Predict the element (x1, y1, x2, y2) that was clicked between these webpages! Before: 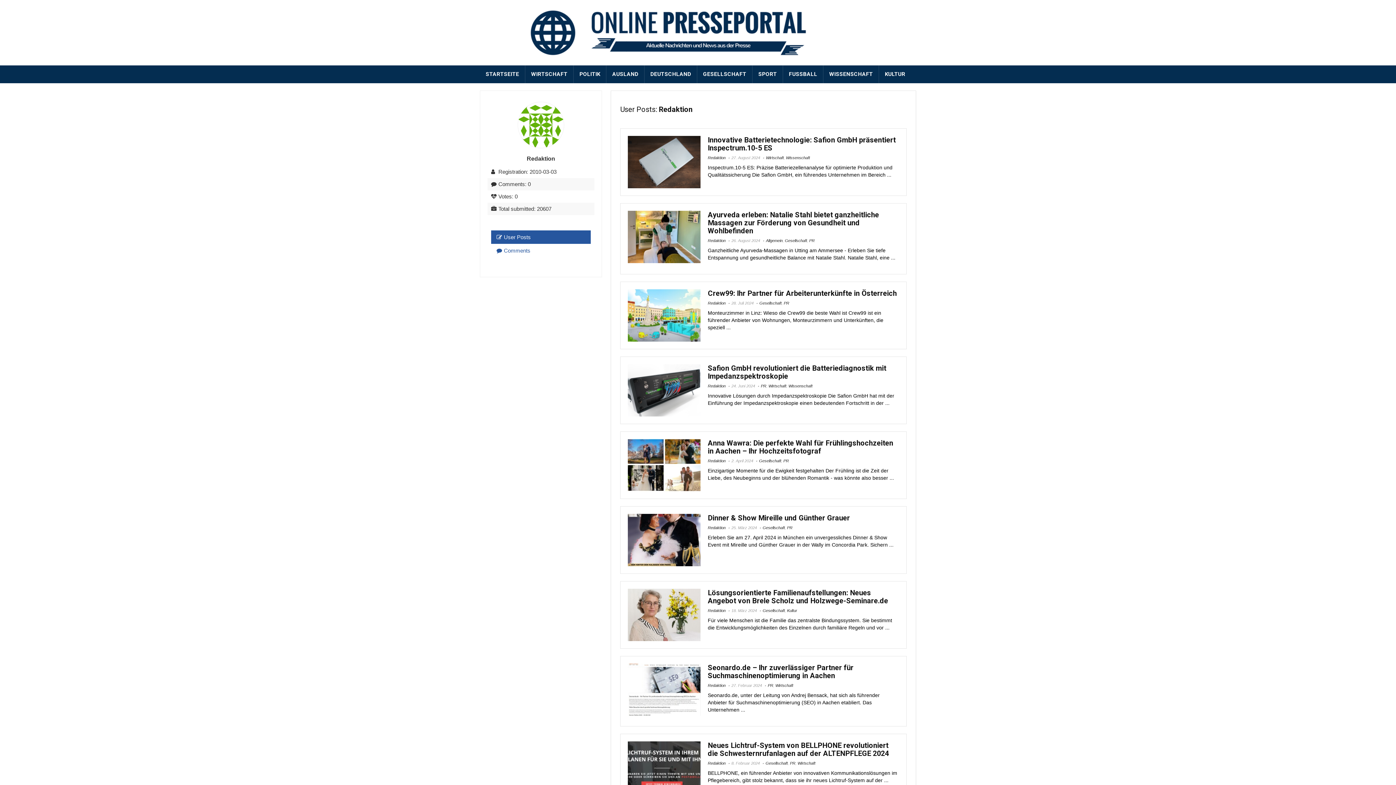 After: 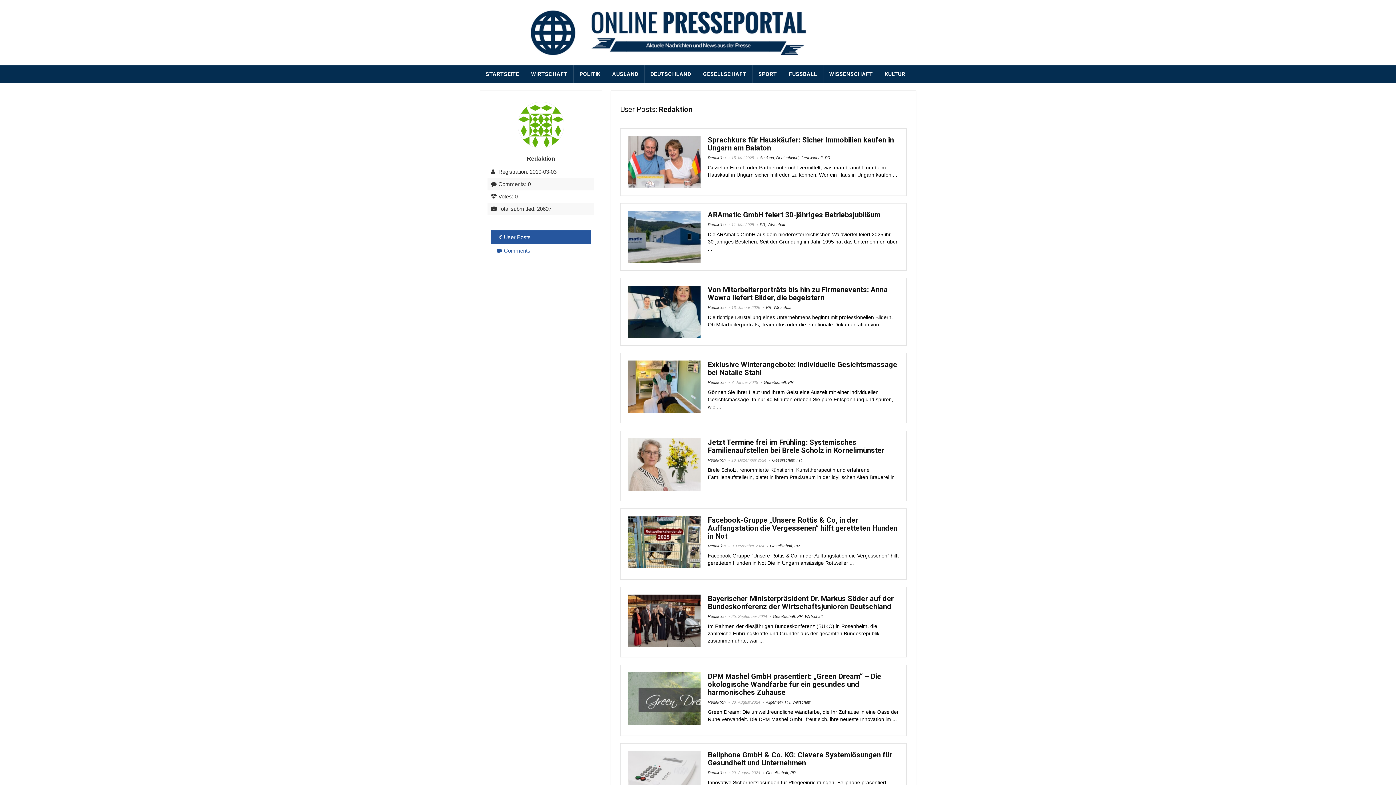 Action: label: Redaktion bbox: (708, 238, 725, 242)